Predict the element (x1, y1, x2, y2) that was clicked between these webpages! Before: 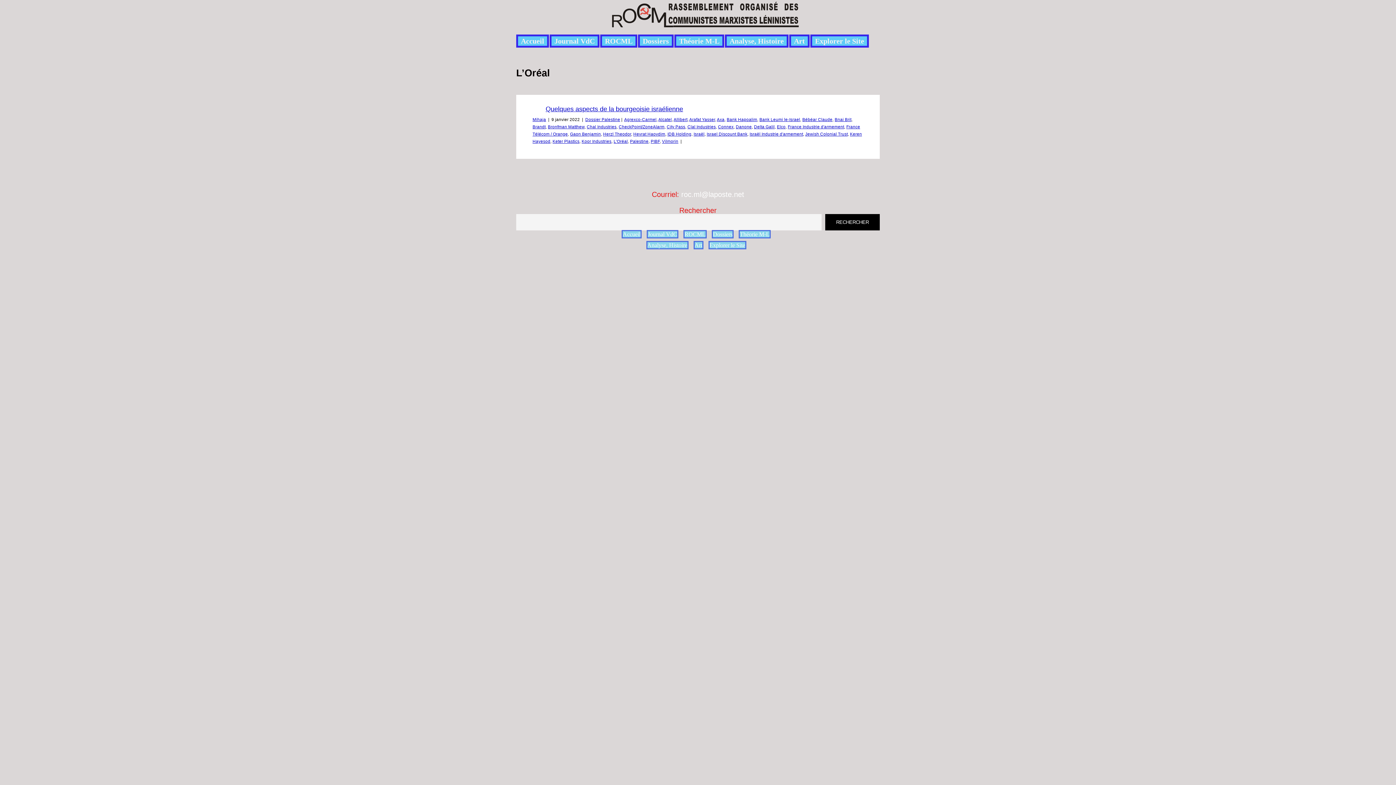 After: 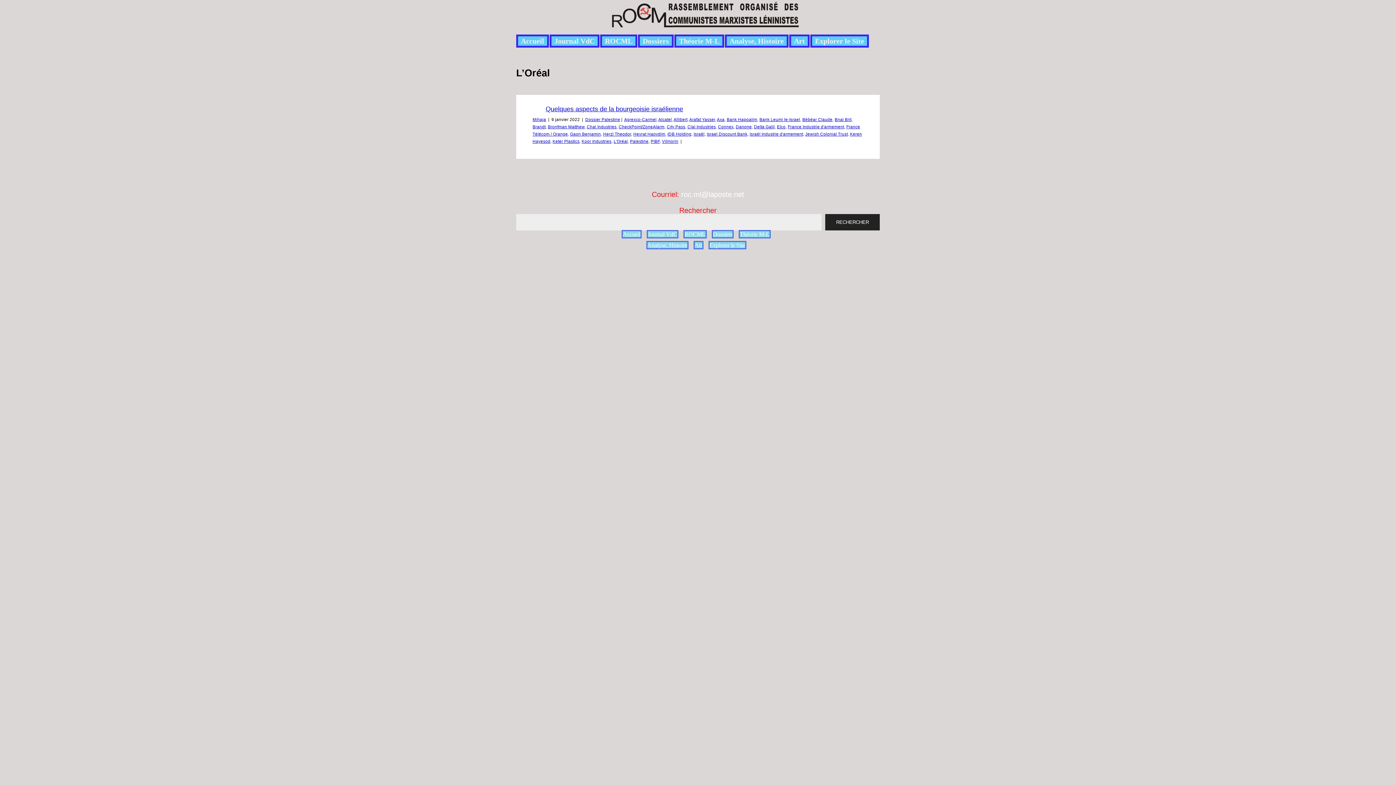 Action: bbox: (825, 214, 880, 230) label: Rechercher